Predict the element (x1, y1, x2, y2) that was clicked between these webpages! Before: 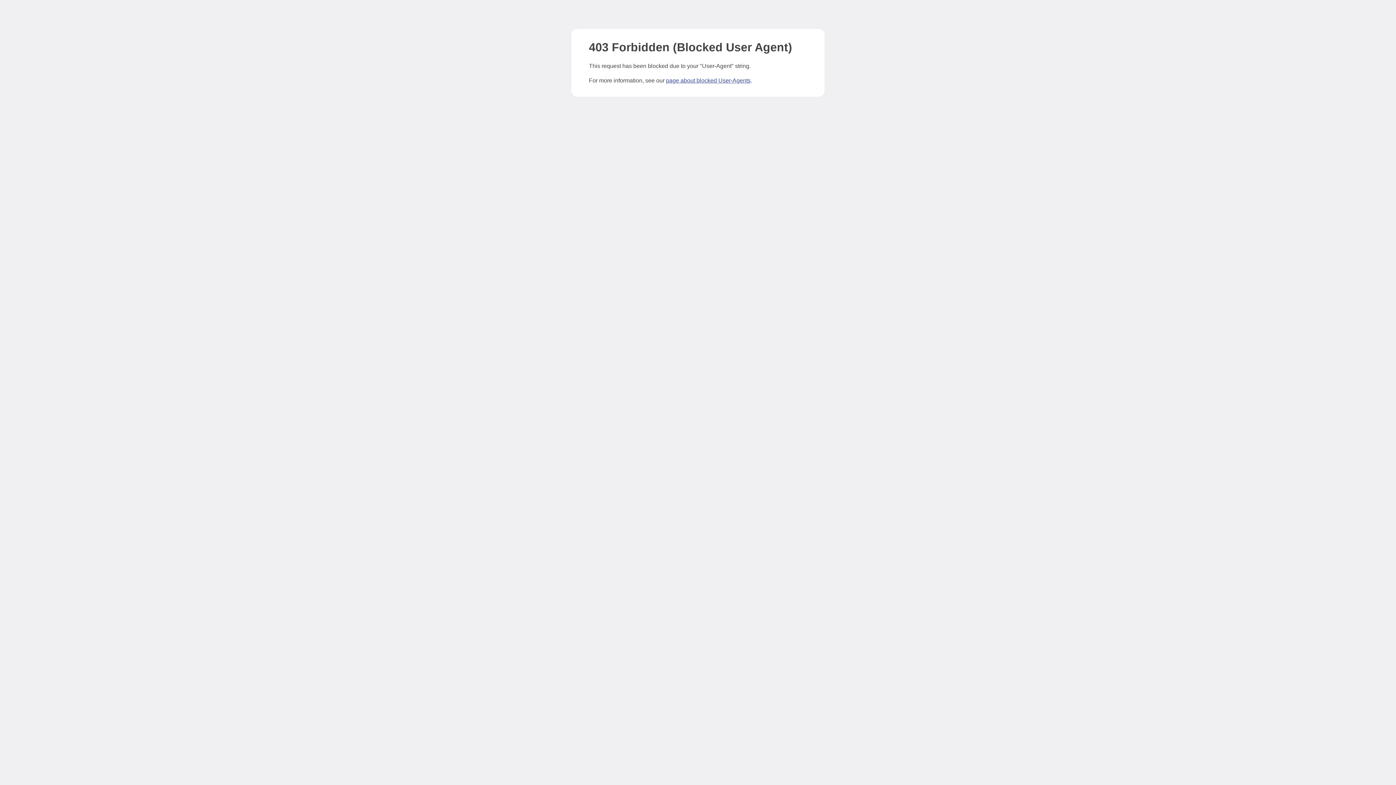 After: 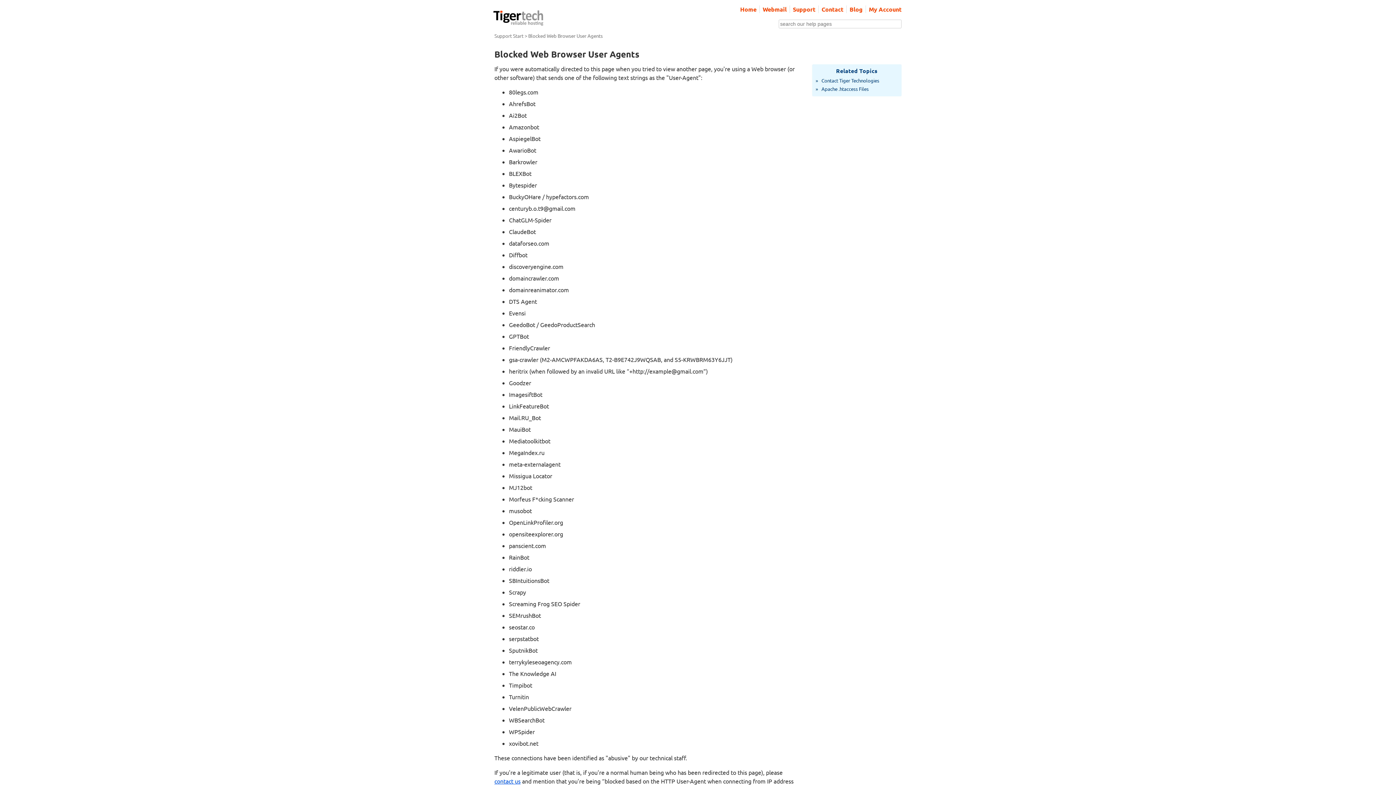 Action: label: page about blocked User-Agents bbox: (666, 77, 750, 83)